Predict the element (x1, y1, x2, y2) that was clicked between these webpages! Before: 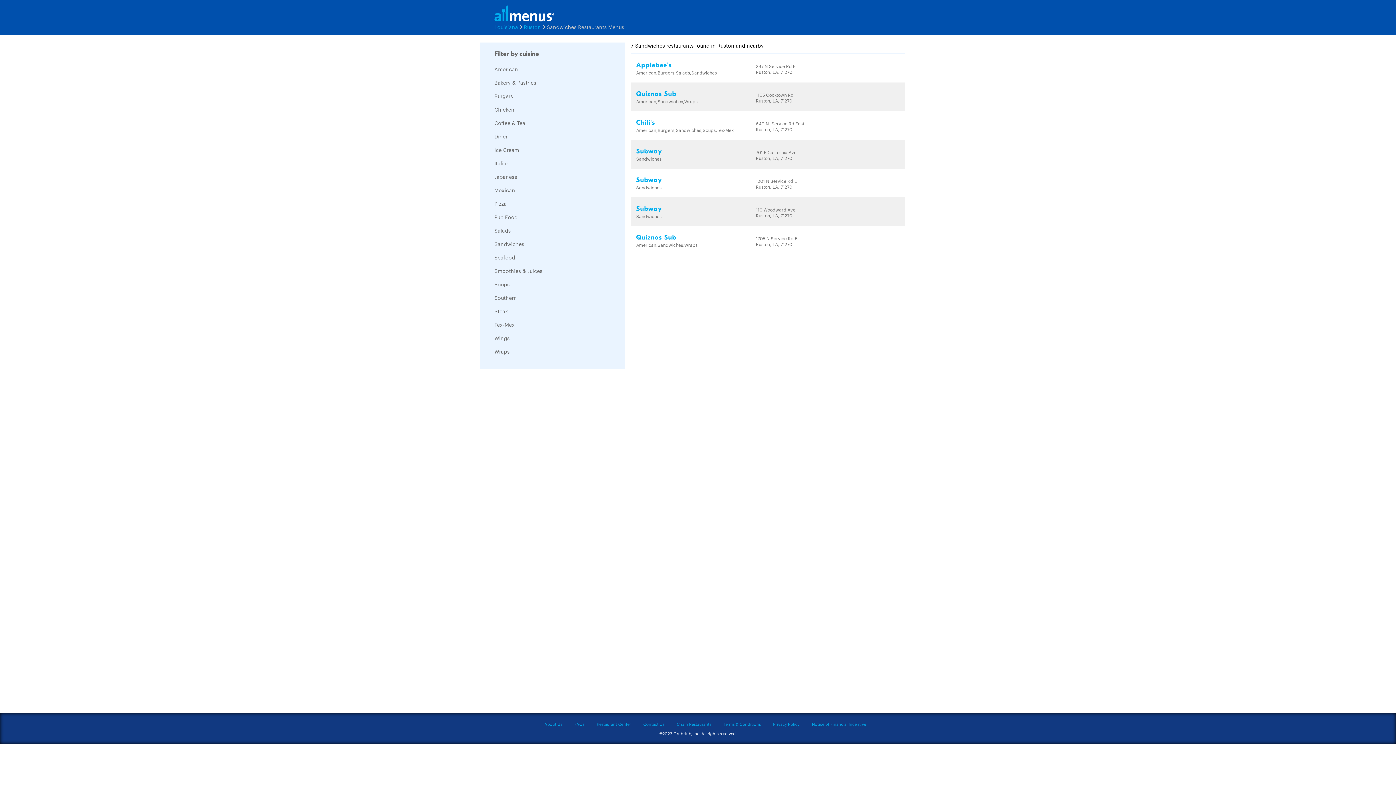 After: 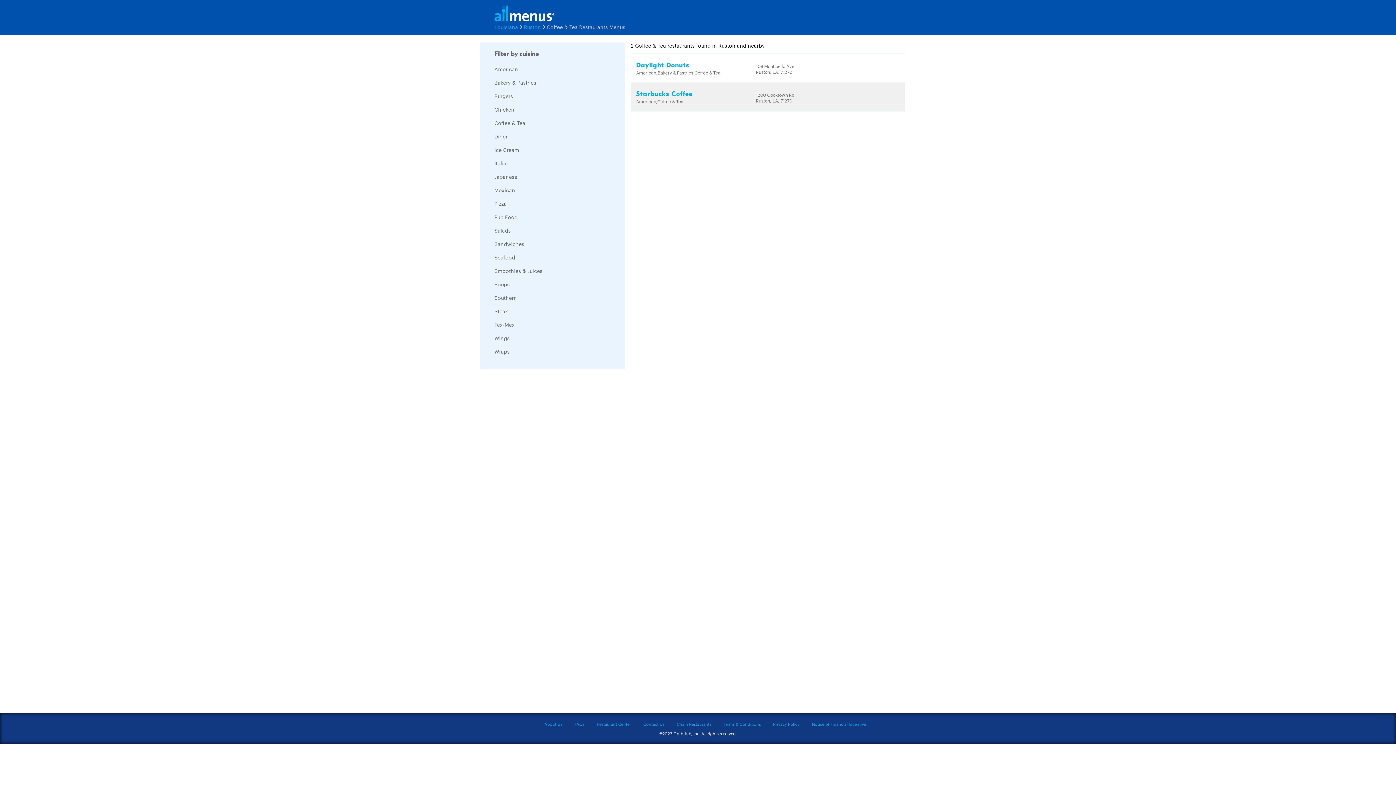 Action: label: Coffee & Tea bbox: (494, 119, 525, 126)